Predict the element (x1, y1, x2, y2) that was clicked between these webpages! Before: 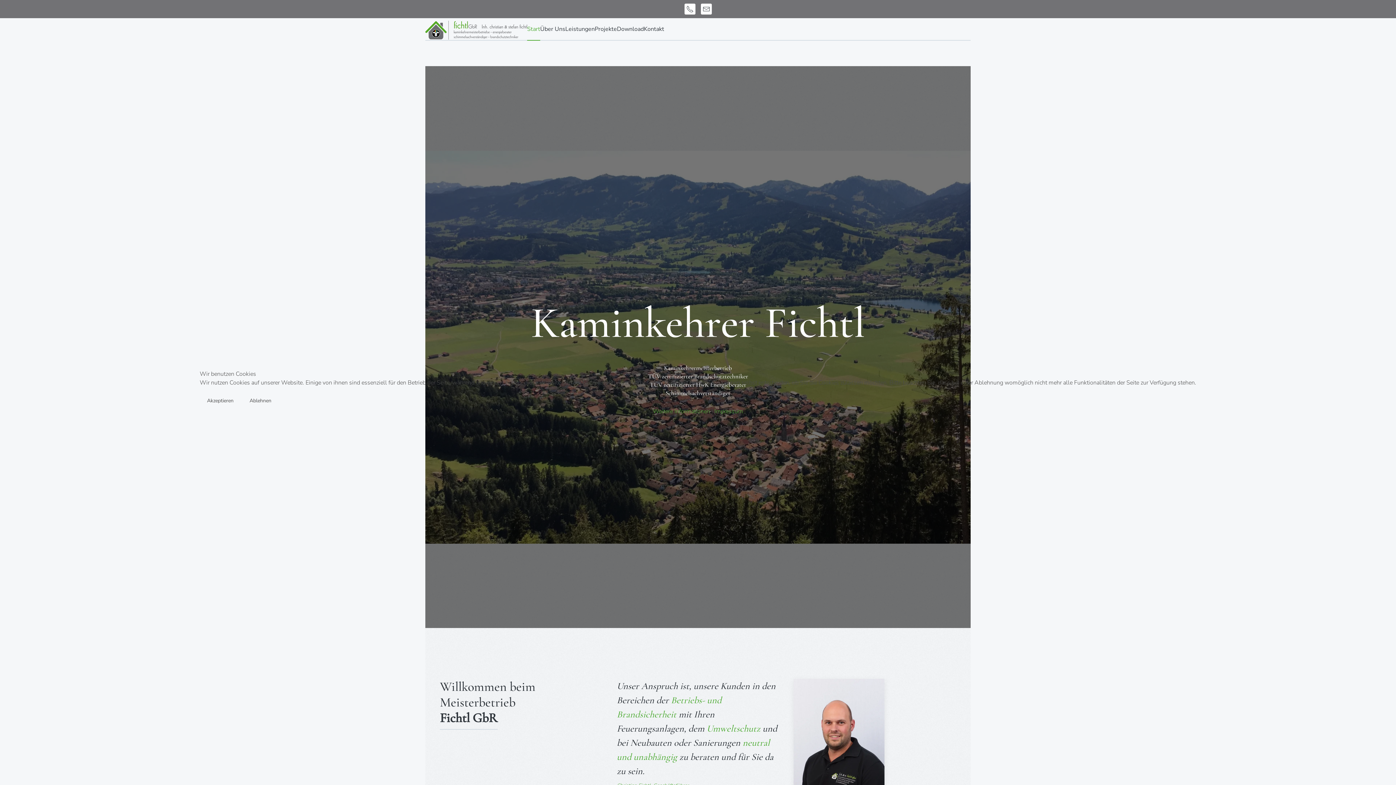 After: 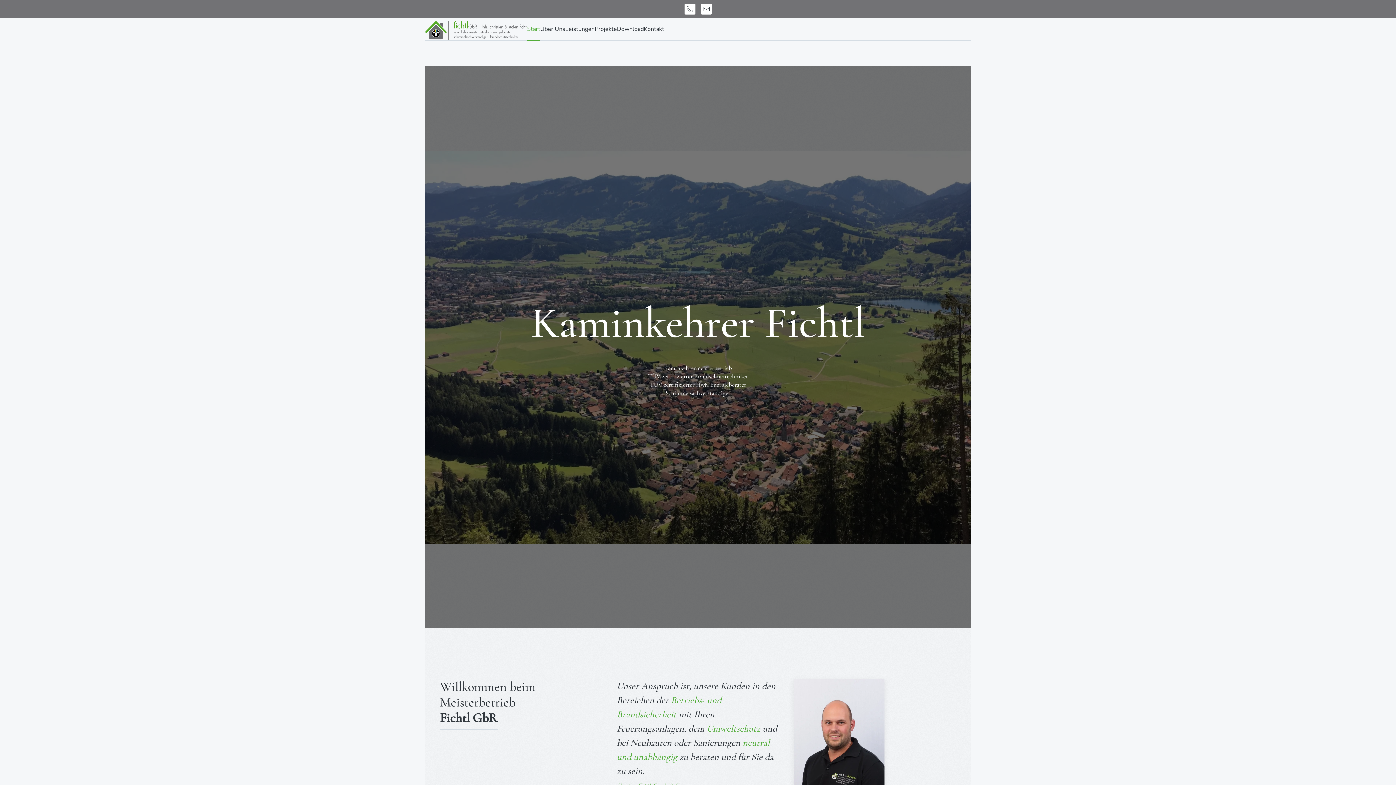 Action: label: Akzeptieren bbox: (199, 394, 240, 407)